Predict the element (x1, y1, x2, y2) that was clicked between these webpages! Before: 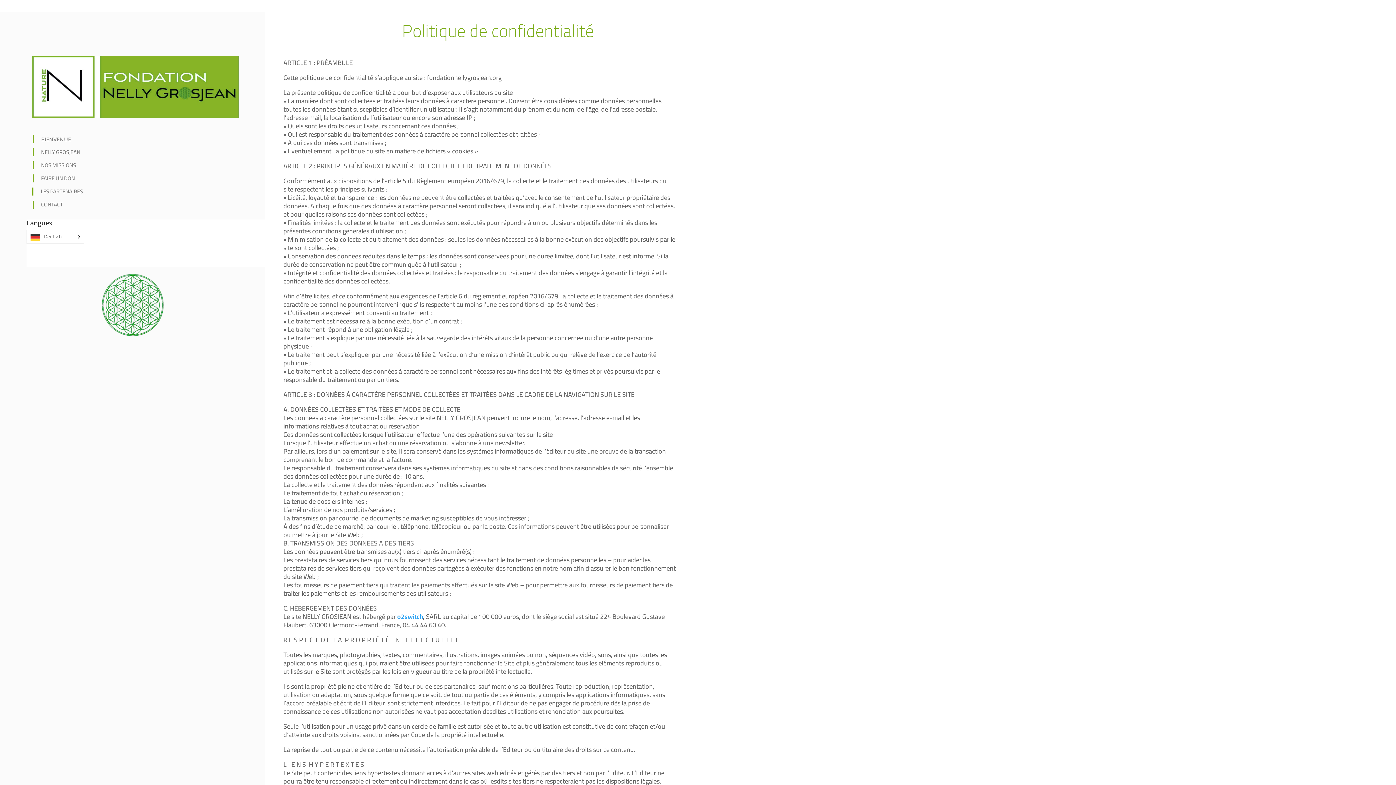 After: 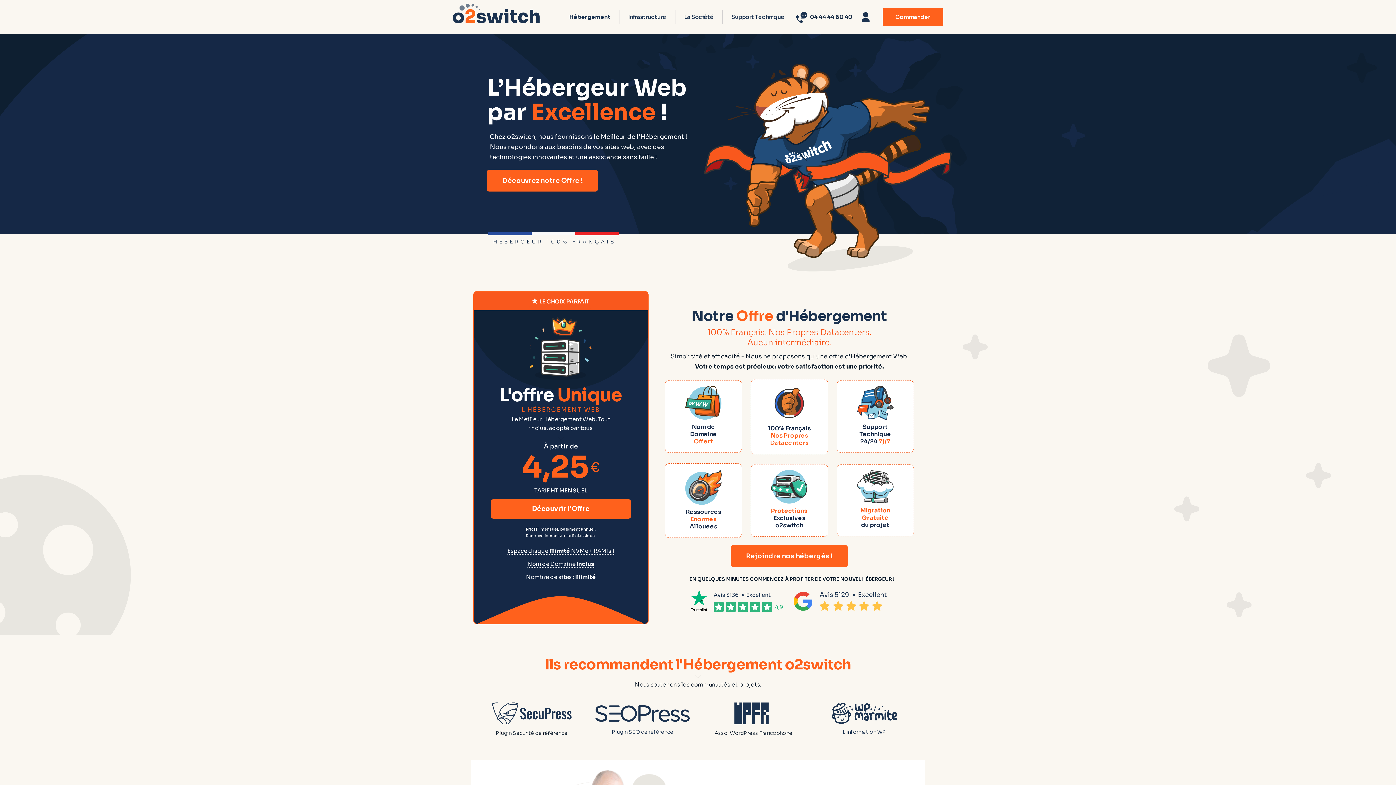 Action: bbox: (397, 610, 423, 622) label: o2switch